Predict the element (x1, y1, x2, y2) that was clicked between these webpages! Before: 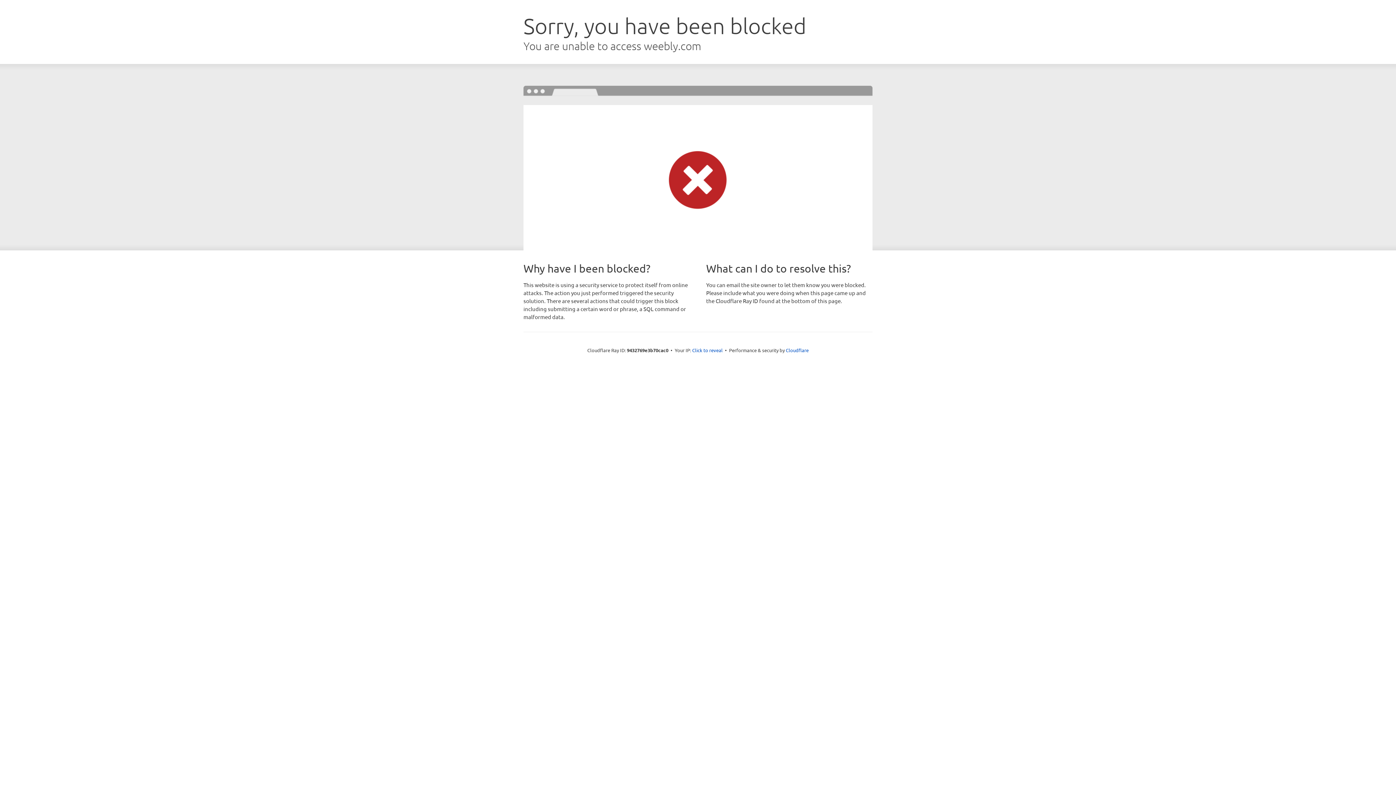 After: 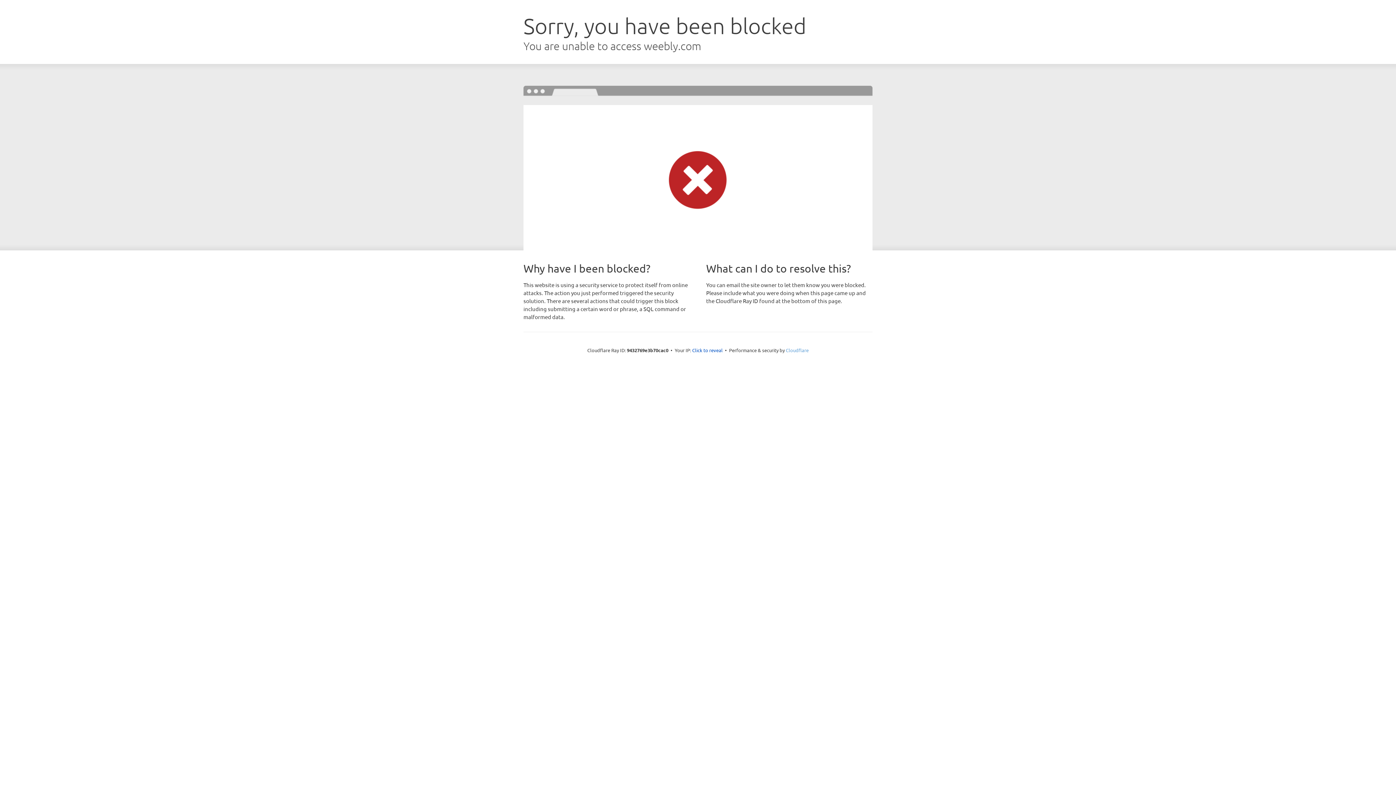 Action: label: Cloudflare bbox: (786, 347, 808, 353)